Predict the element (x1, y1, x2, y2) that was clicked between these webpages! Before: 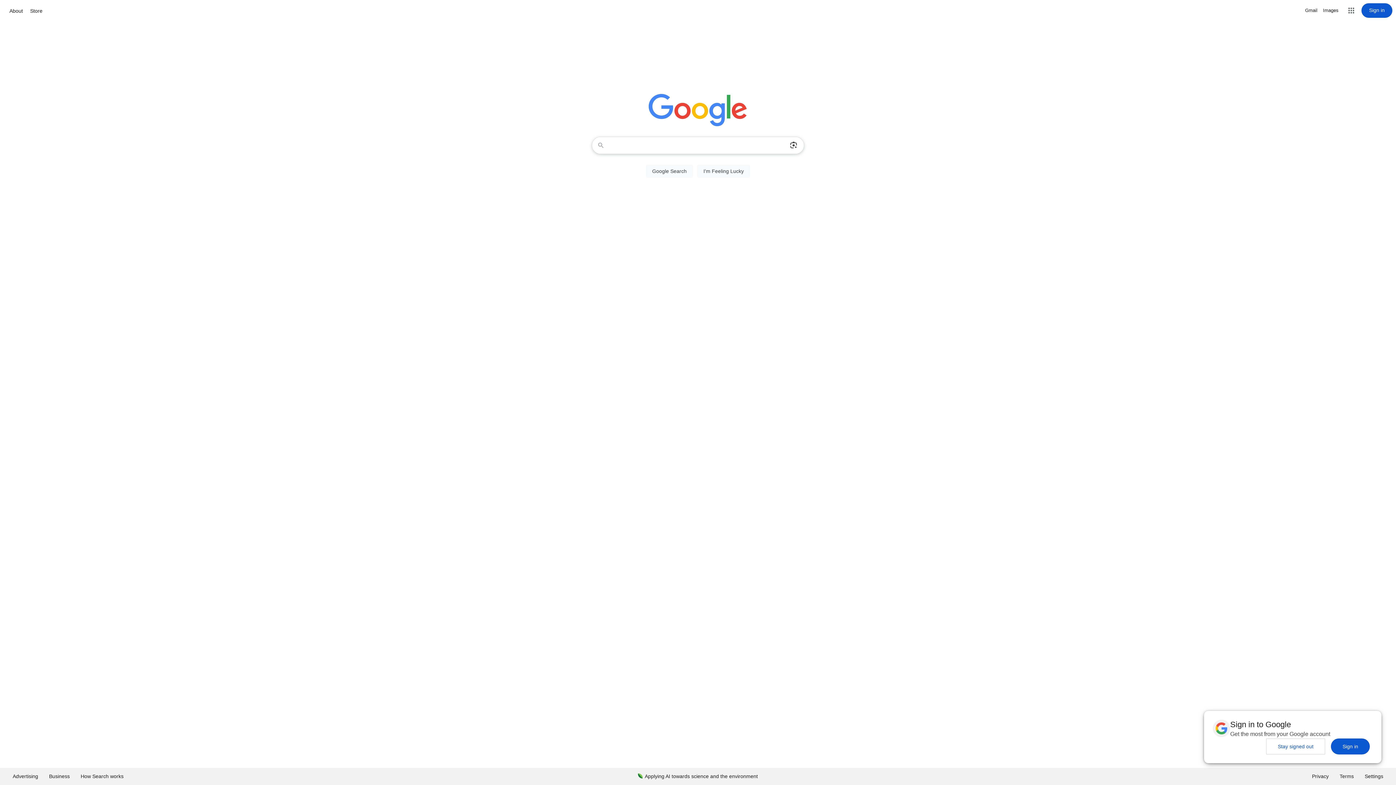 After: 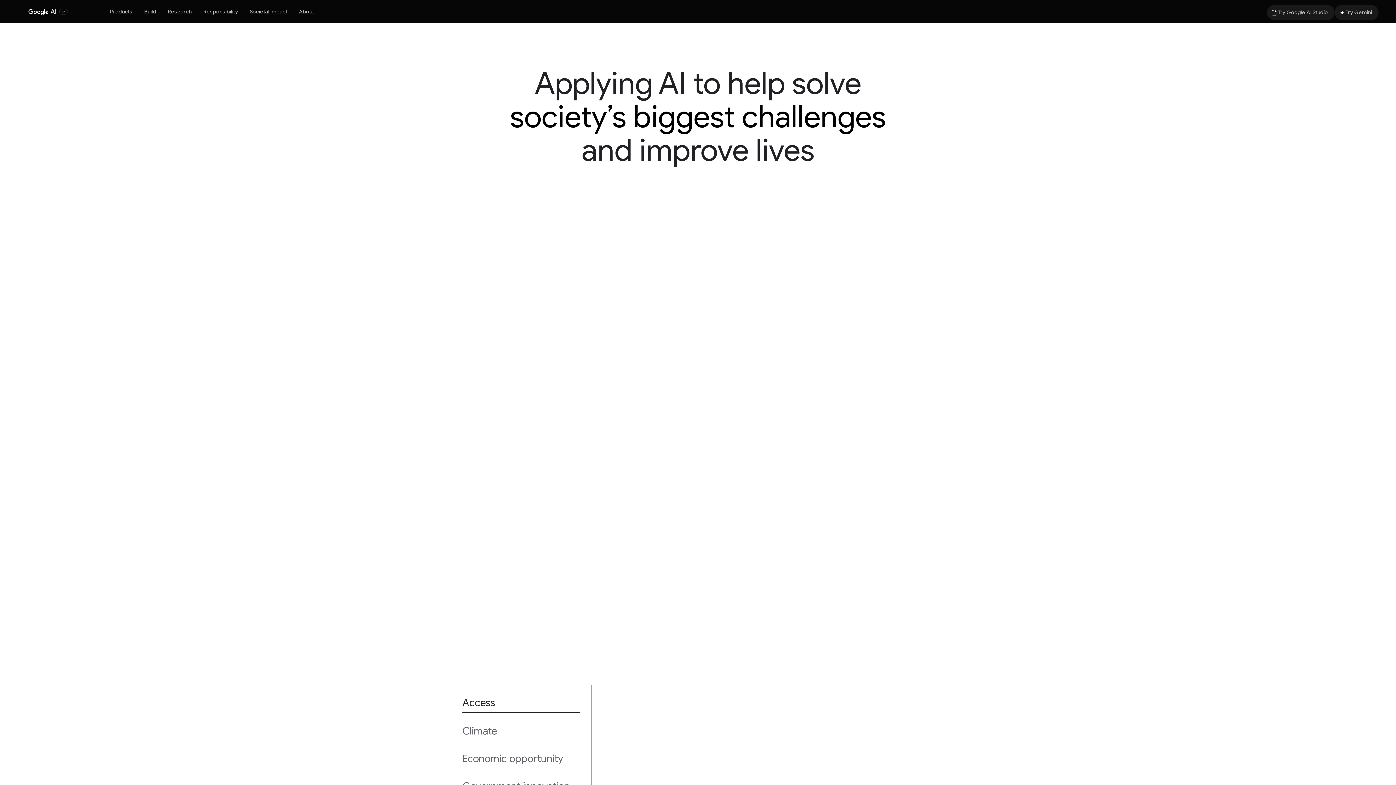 Action: label: Applying AI towards science and the environment bbox: (632, 768, 763, 785)